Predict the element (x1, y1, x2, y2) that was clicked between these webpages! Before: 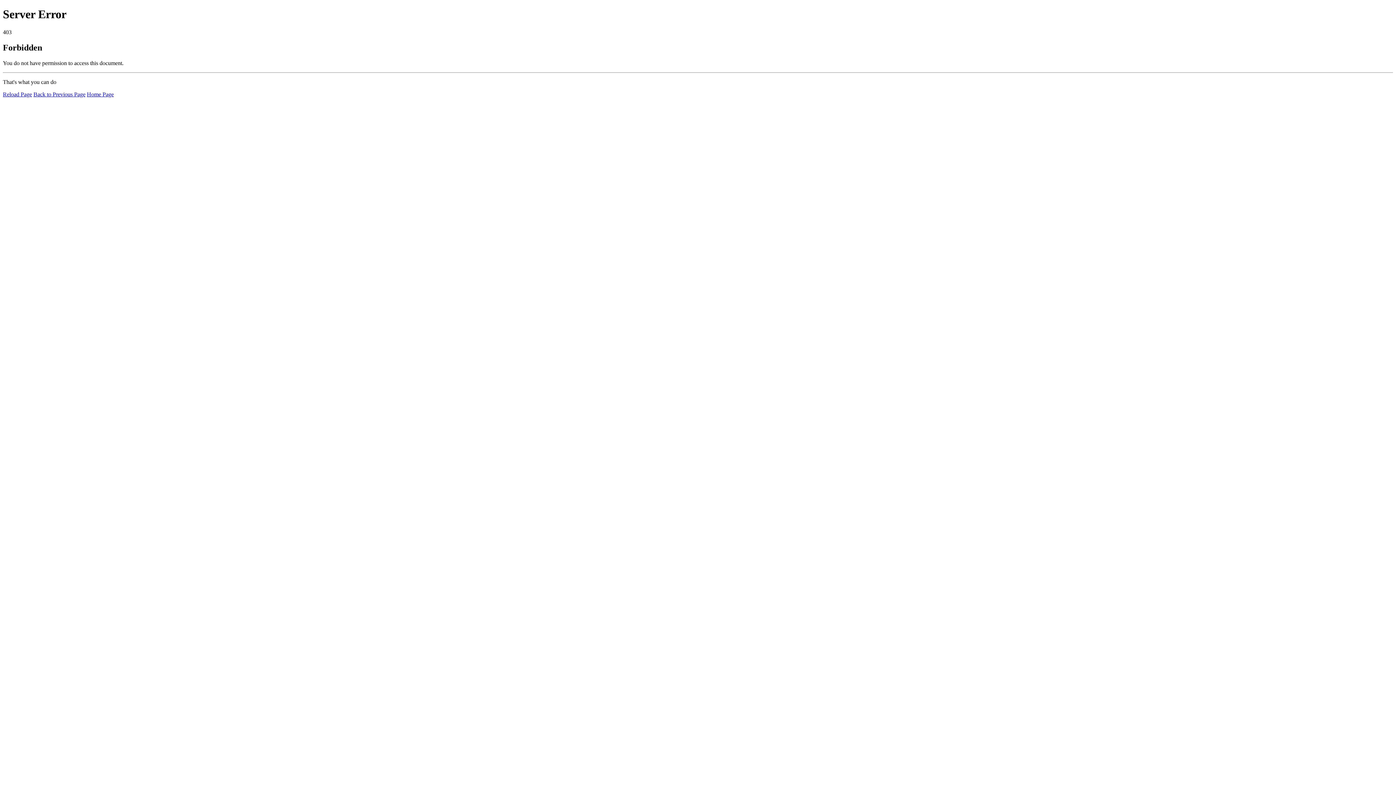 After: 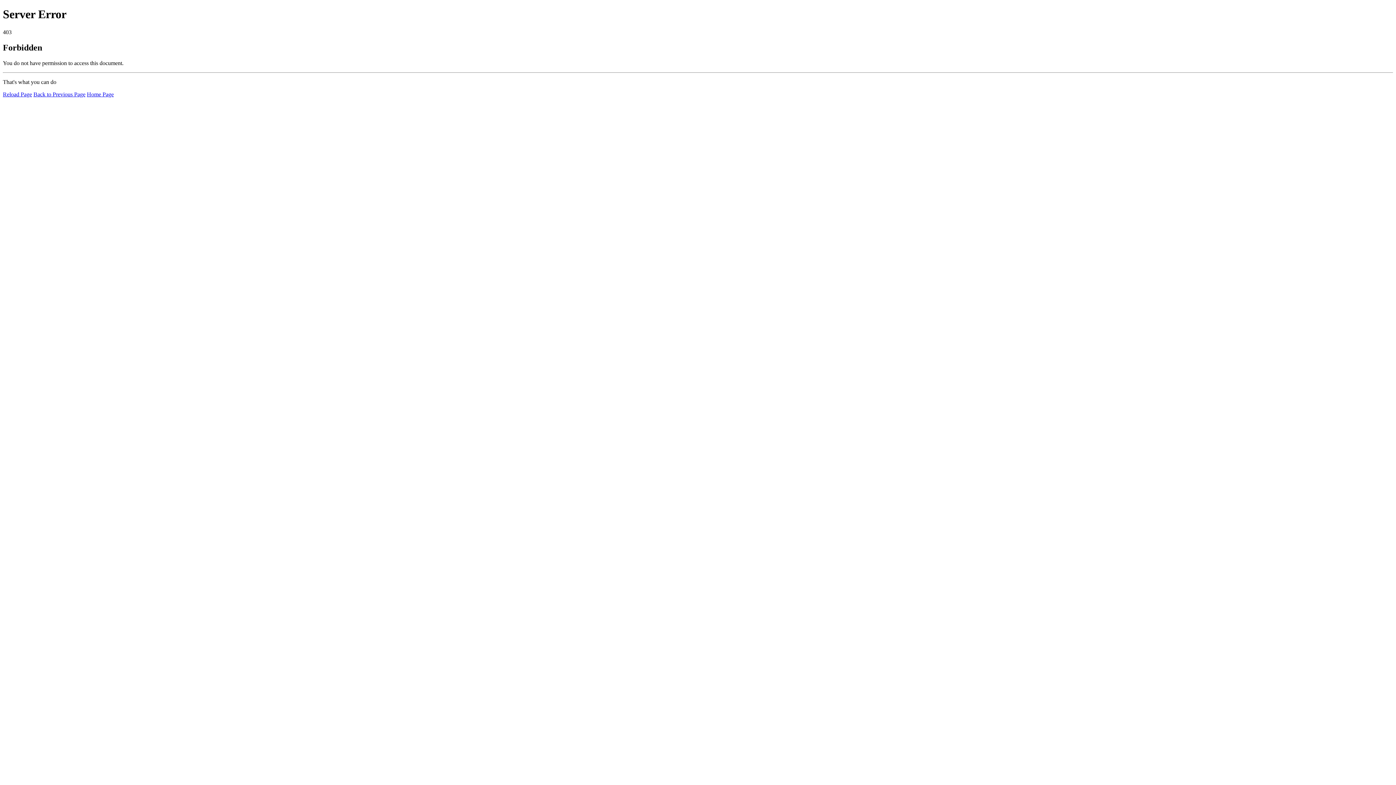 Action: label: Home Page bbox: (86, 91, 113, 97)